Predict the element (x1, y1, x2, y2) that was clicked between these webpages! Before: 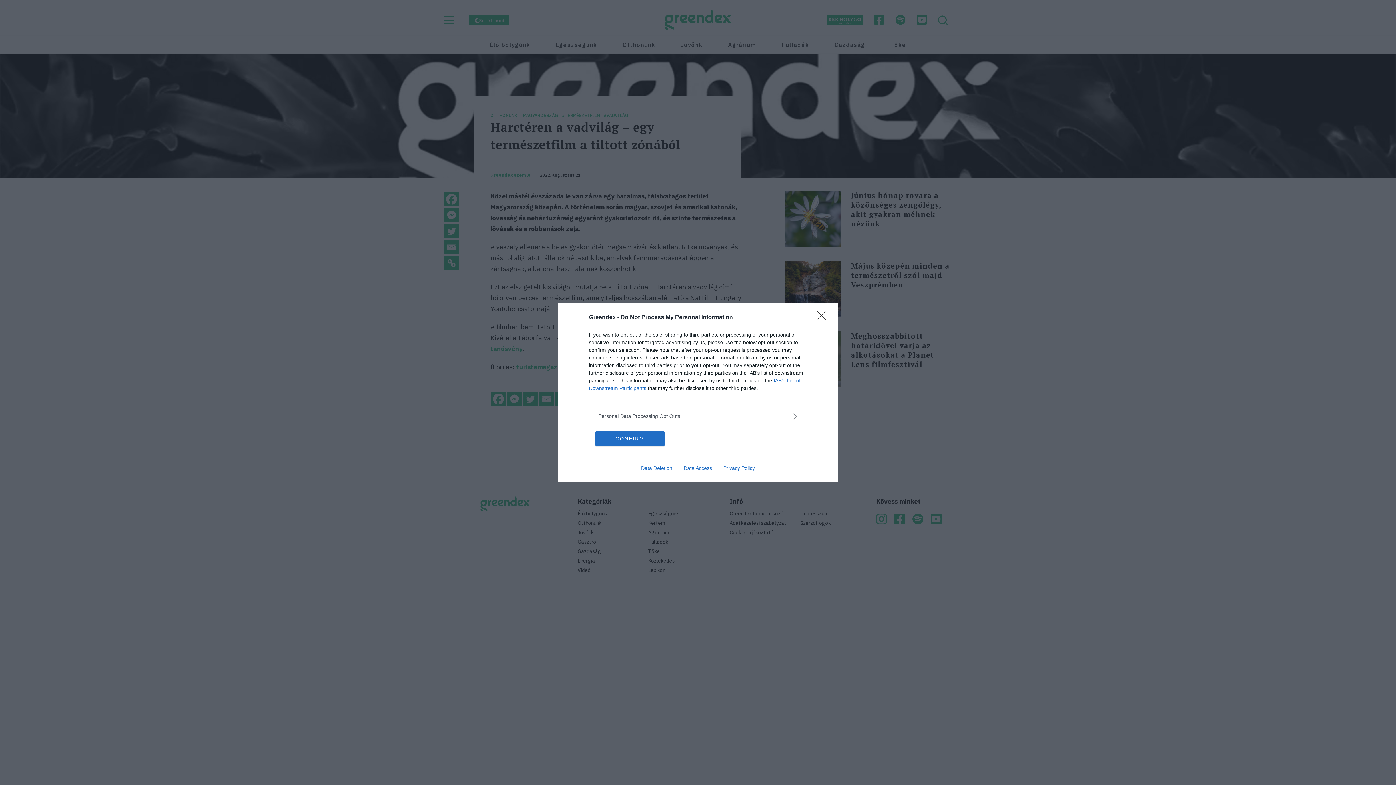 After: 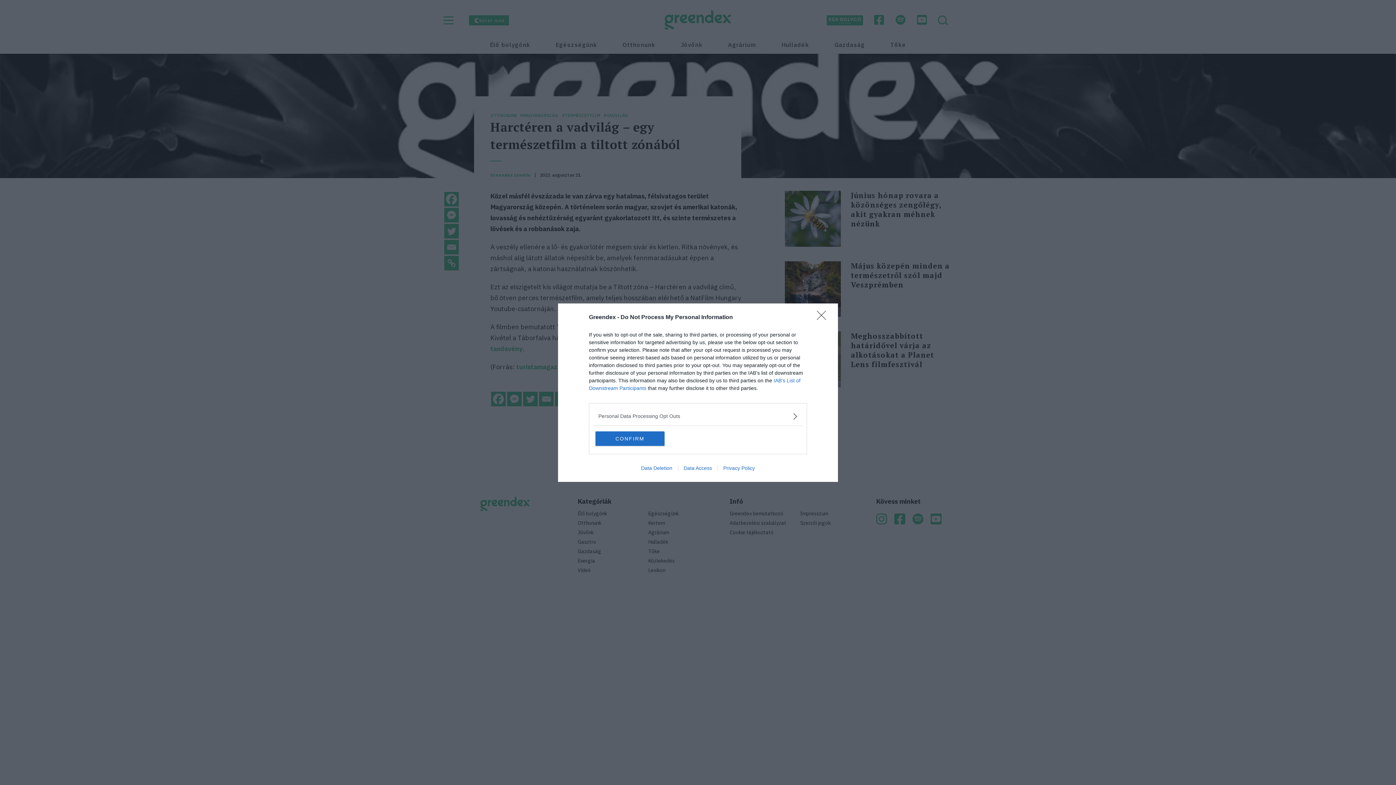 Action: bbox: (678, 465, 717, 471) label: Data Access